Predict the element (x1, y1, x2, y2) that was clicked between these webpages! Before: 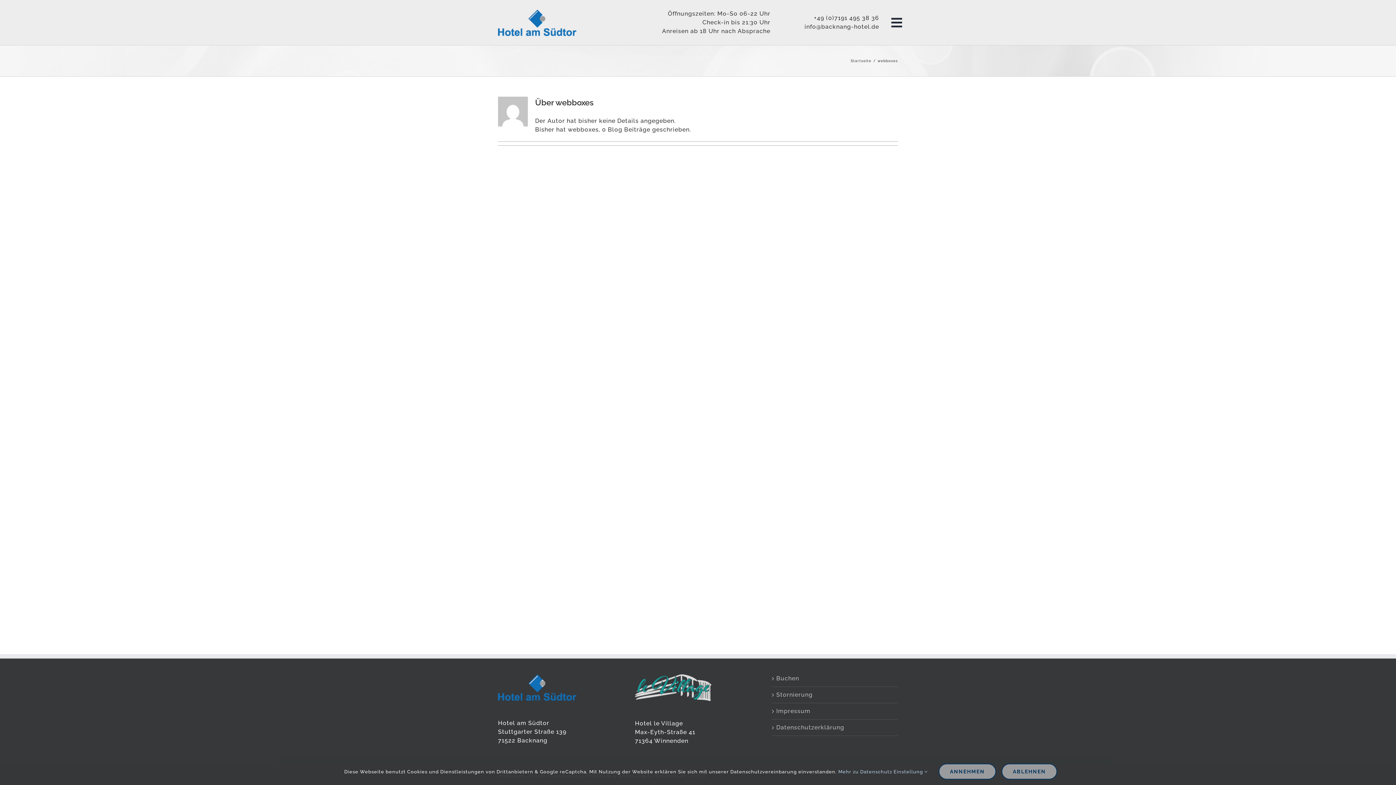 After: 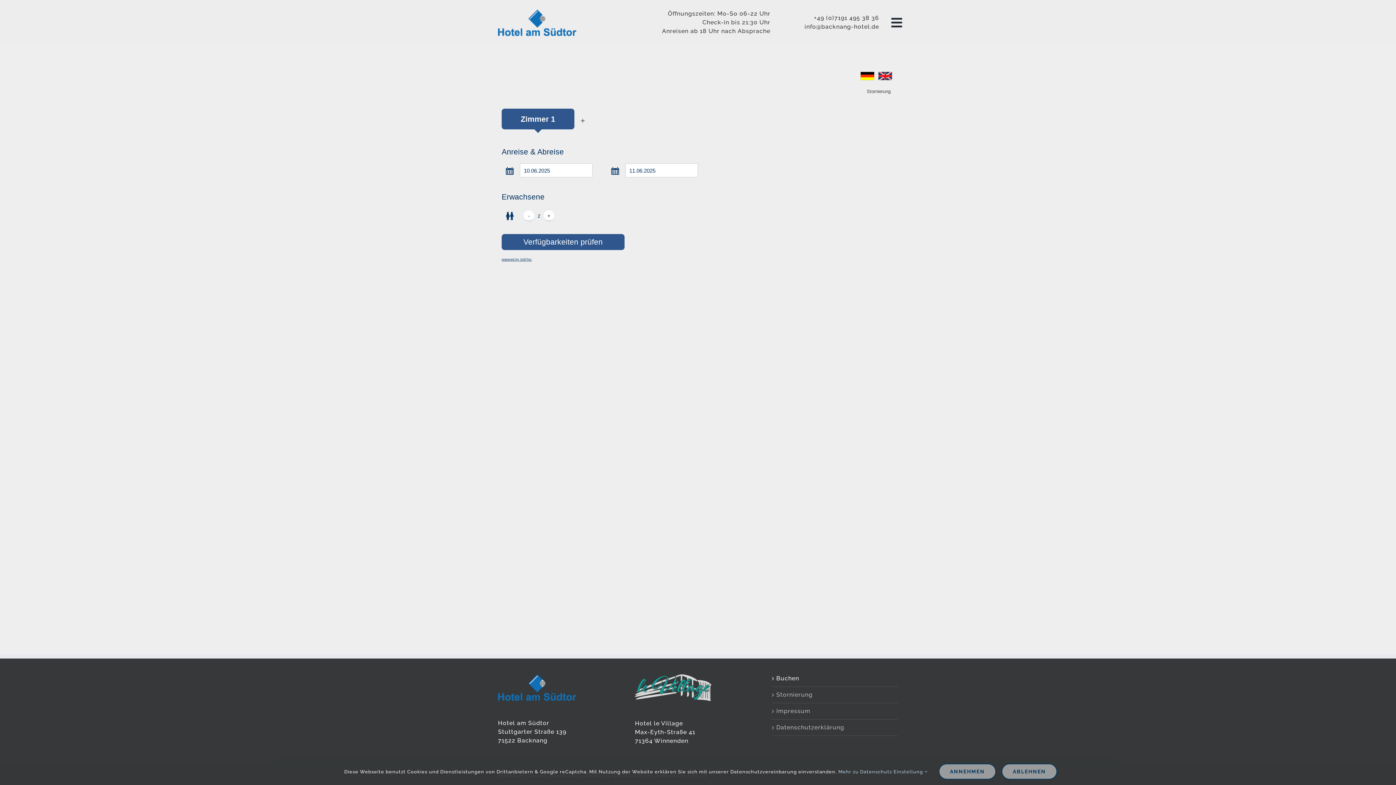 Action: label: Buchen bbox: (776, 674, 894, 683)